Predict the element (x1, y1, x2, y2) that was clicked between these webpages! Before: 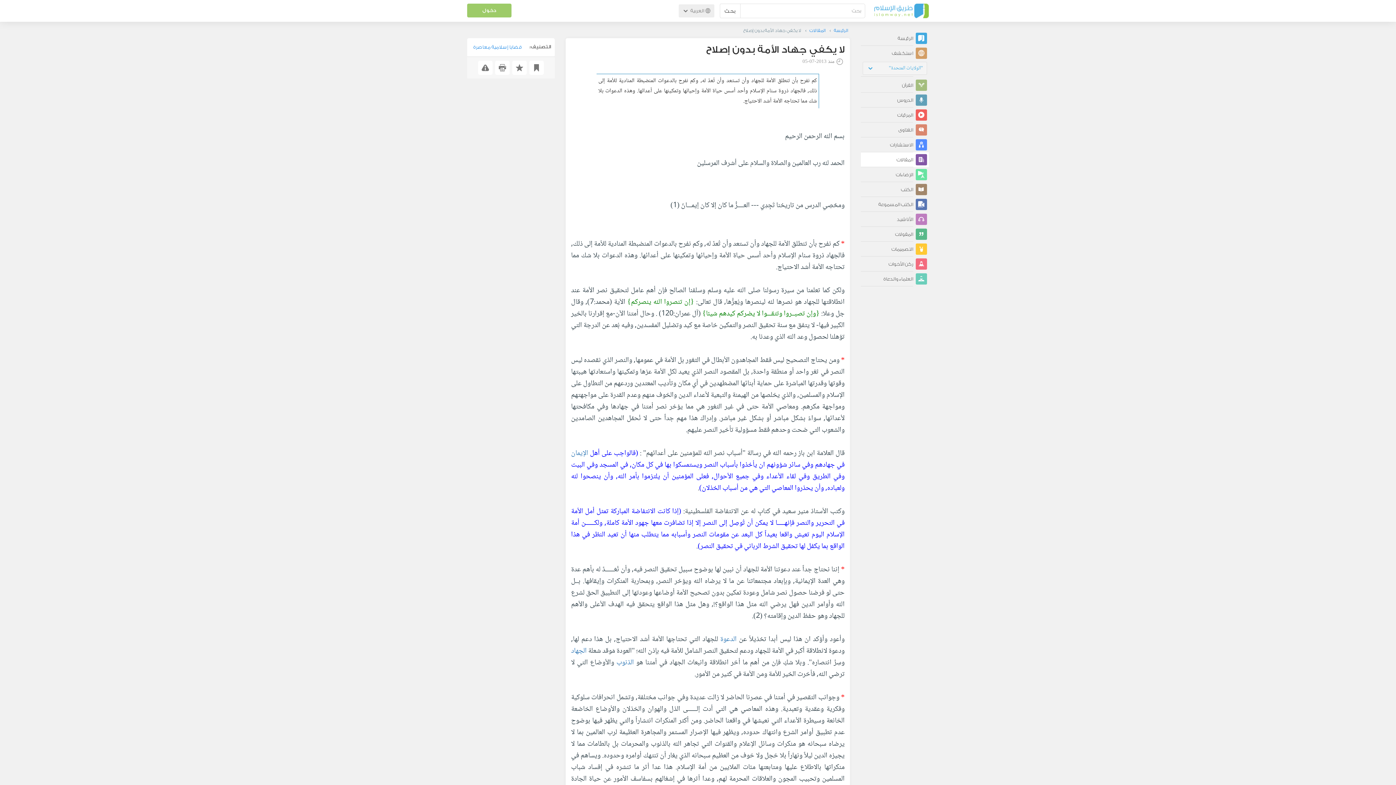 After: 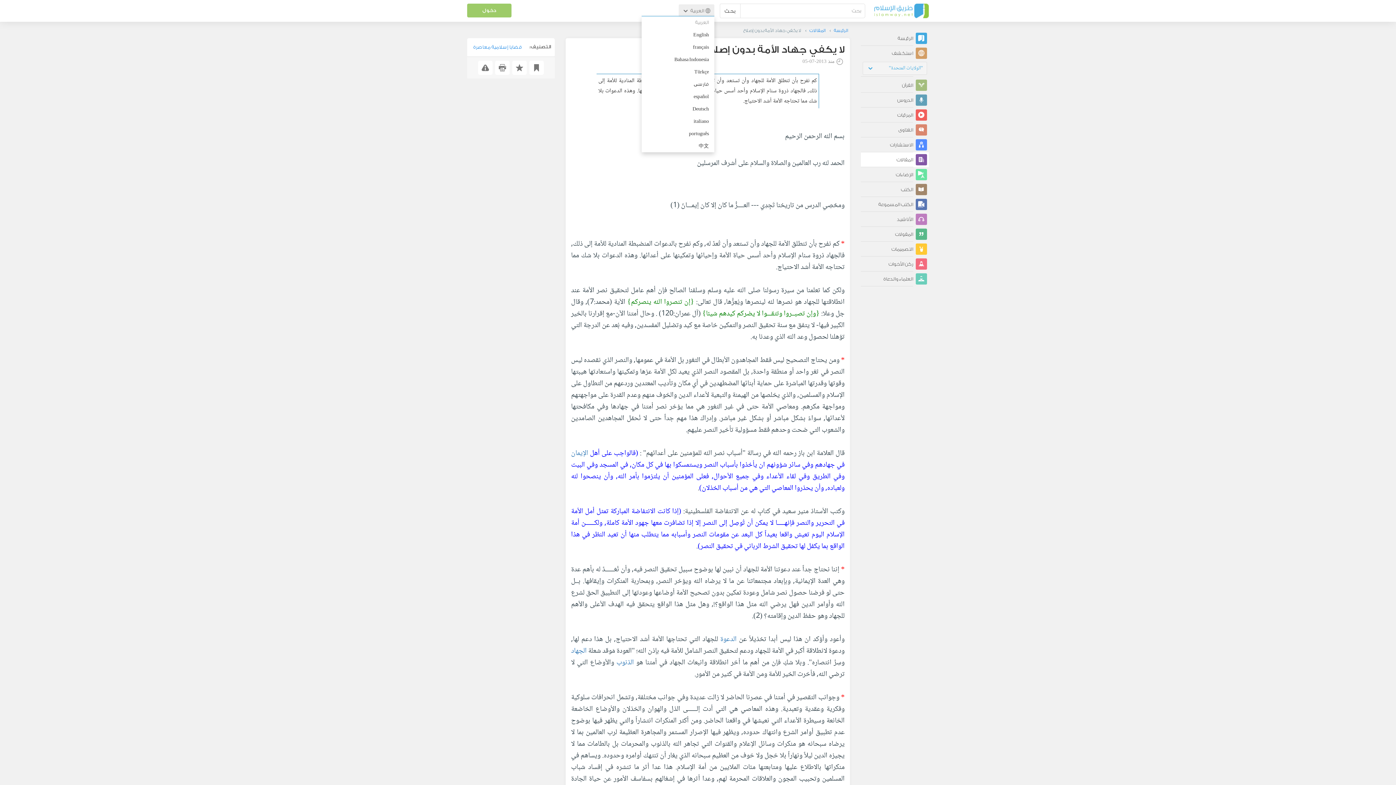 Action: bbox: (678, 4, 714, 17) label:  العربية 